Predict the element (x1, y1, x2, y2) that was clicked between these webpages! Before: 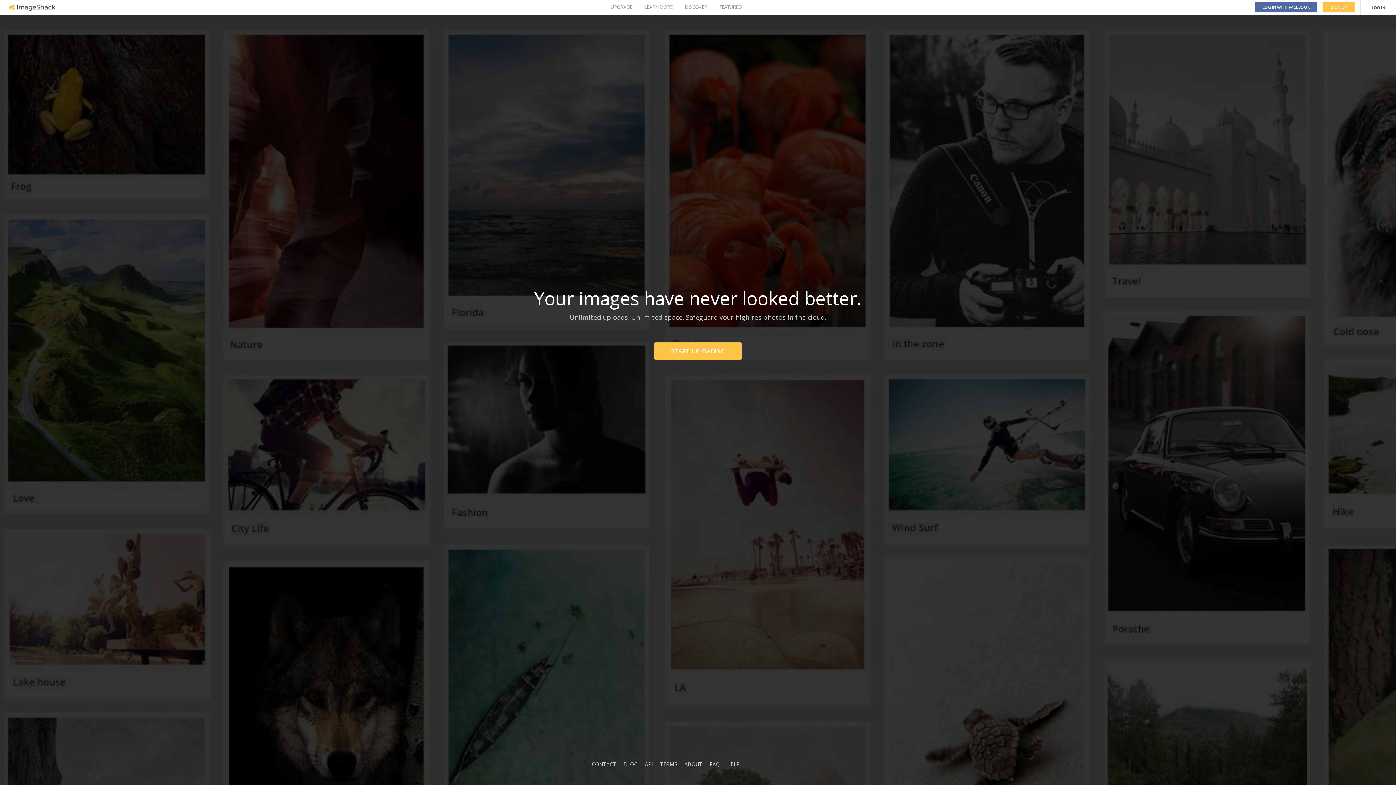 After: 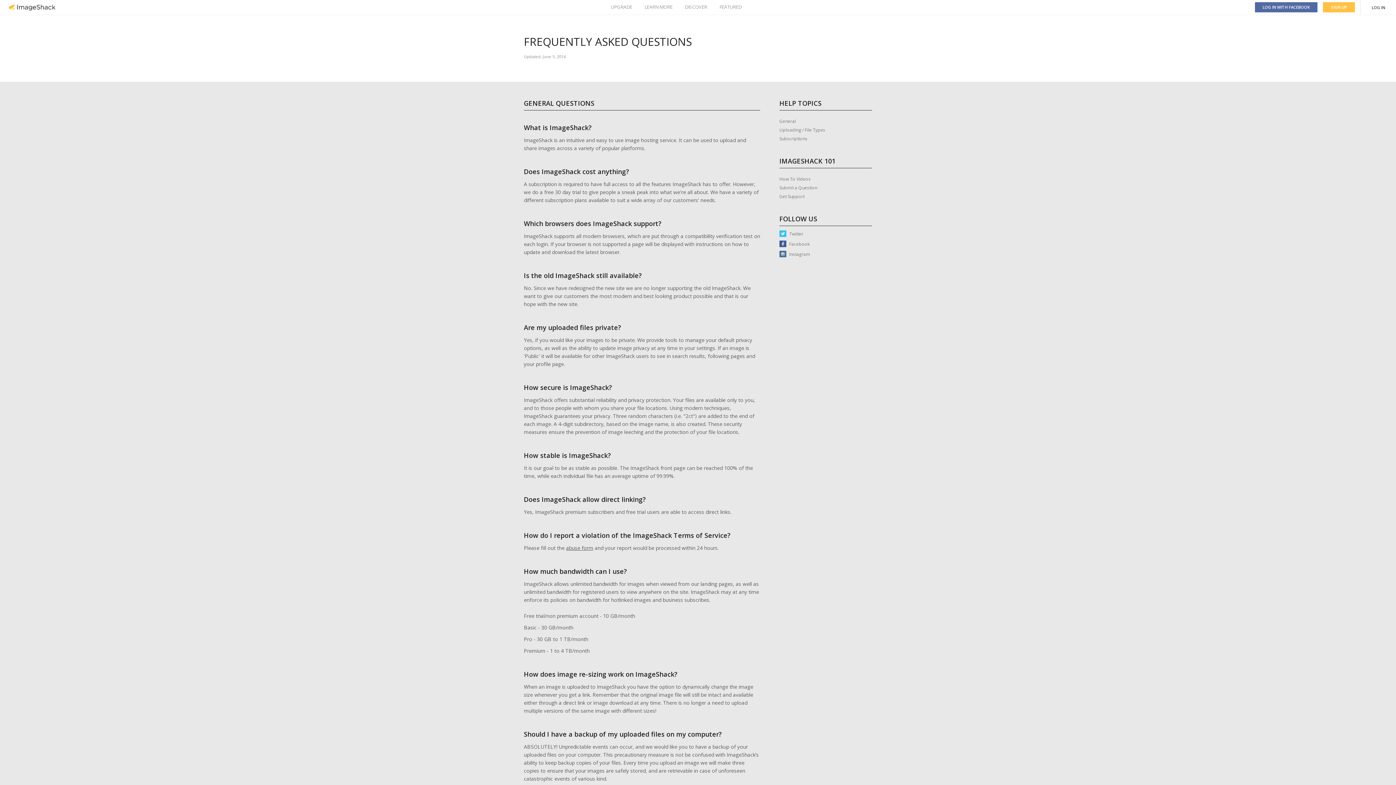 Action: label: FAQ bbox: (709, 761, 720, 768)